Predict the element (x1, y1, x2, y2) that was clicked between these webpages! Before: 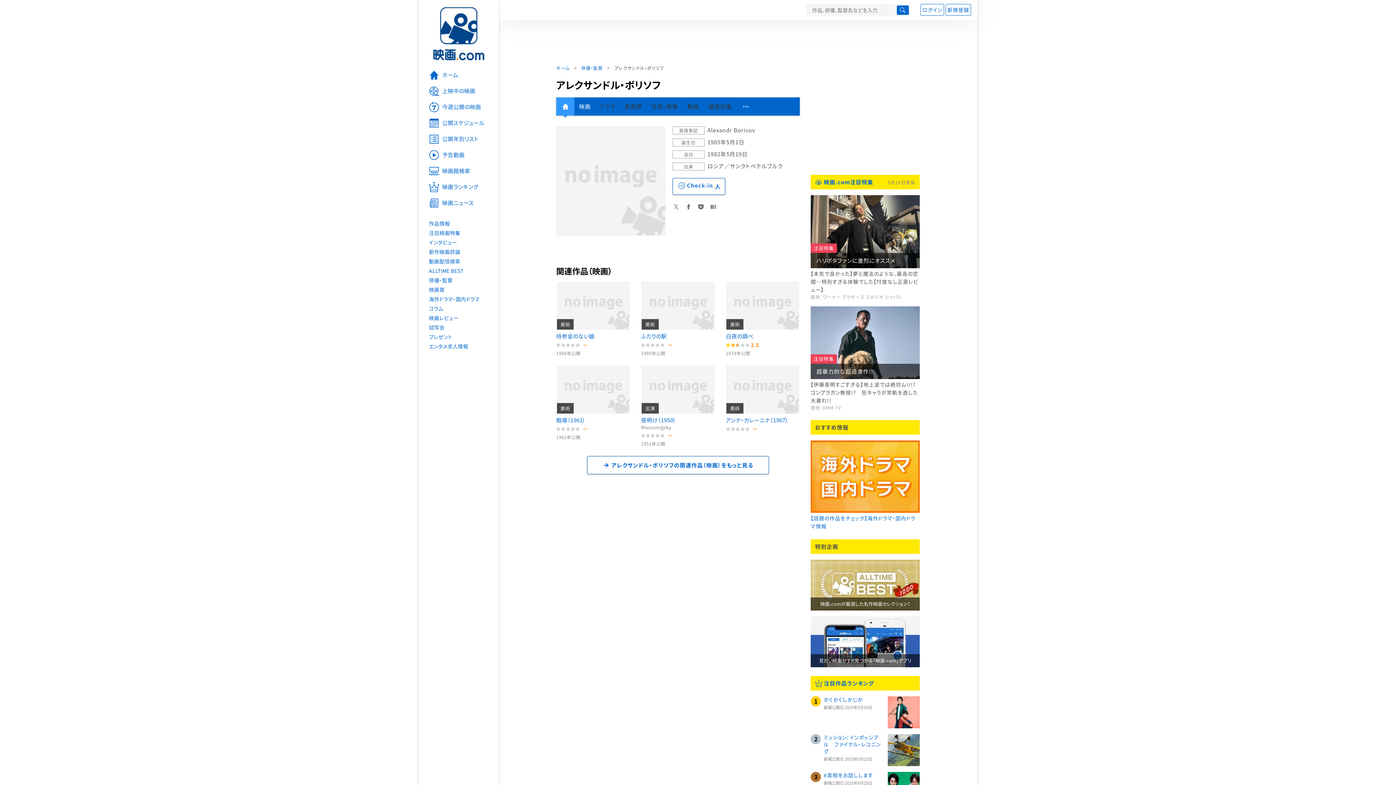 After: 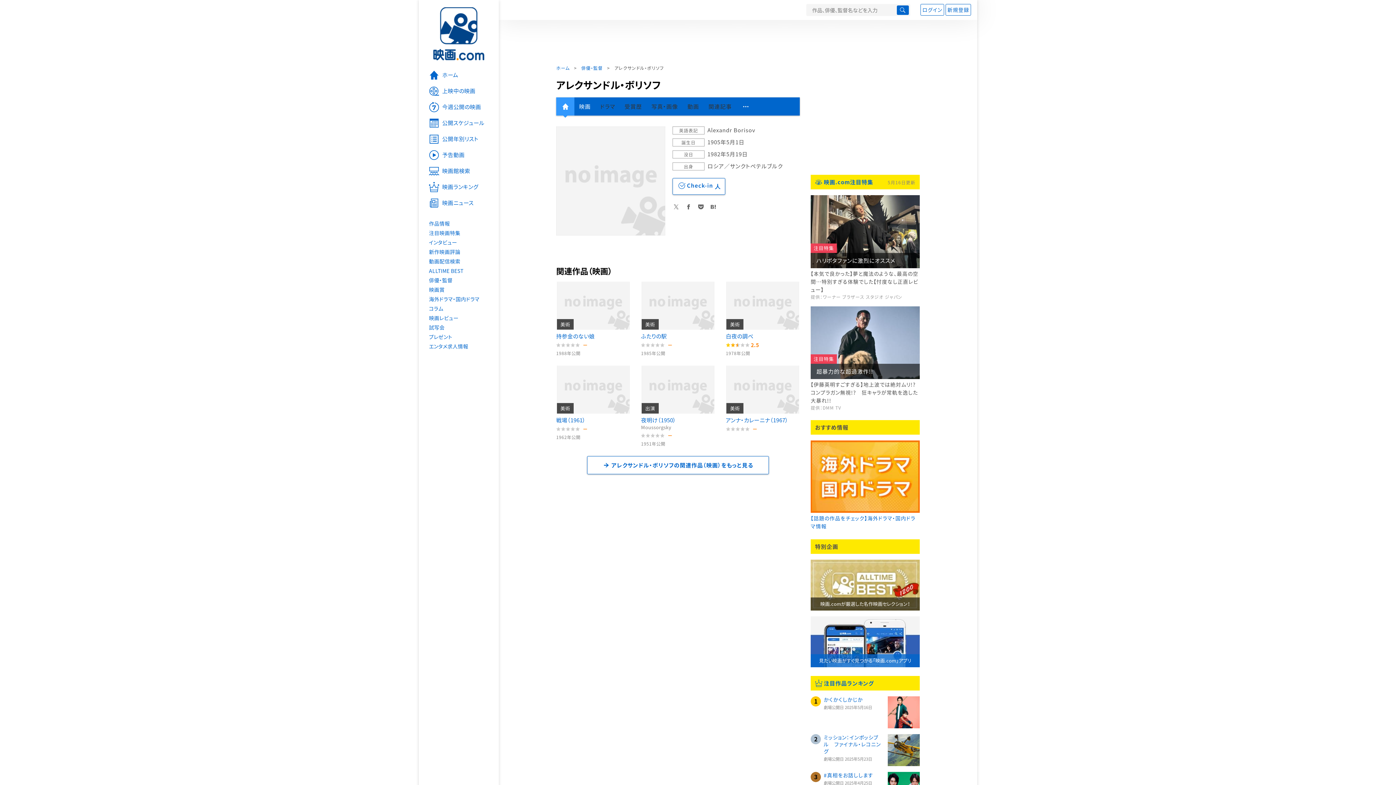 Action: label: 見たい映画がすぐ見つかる「映画.com」アプリ bbox: (810, 616, 920, 667)